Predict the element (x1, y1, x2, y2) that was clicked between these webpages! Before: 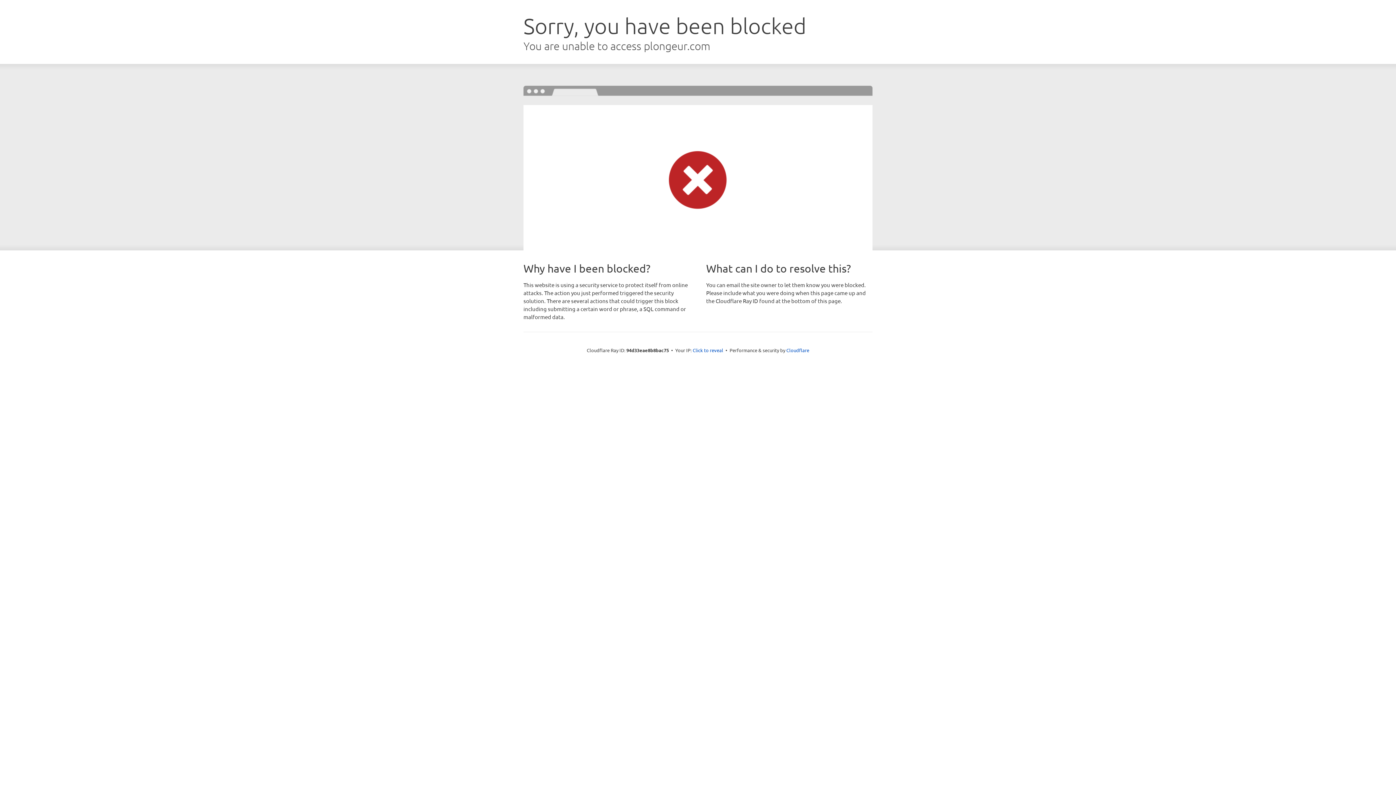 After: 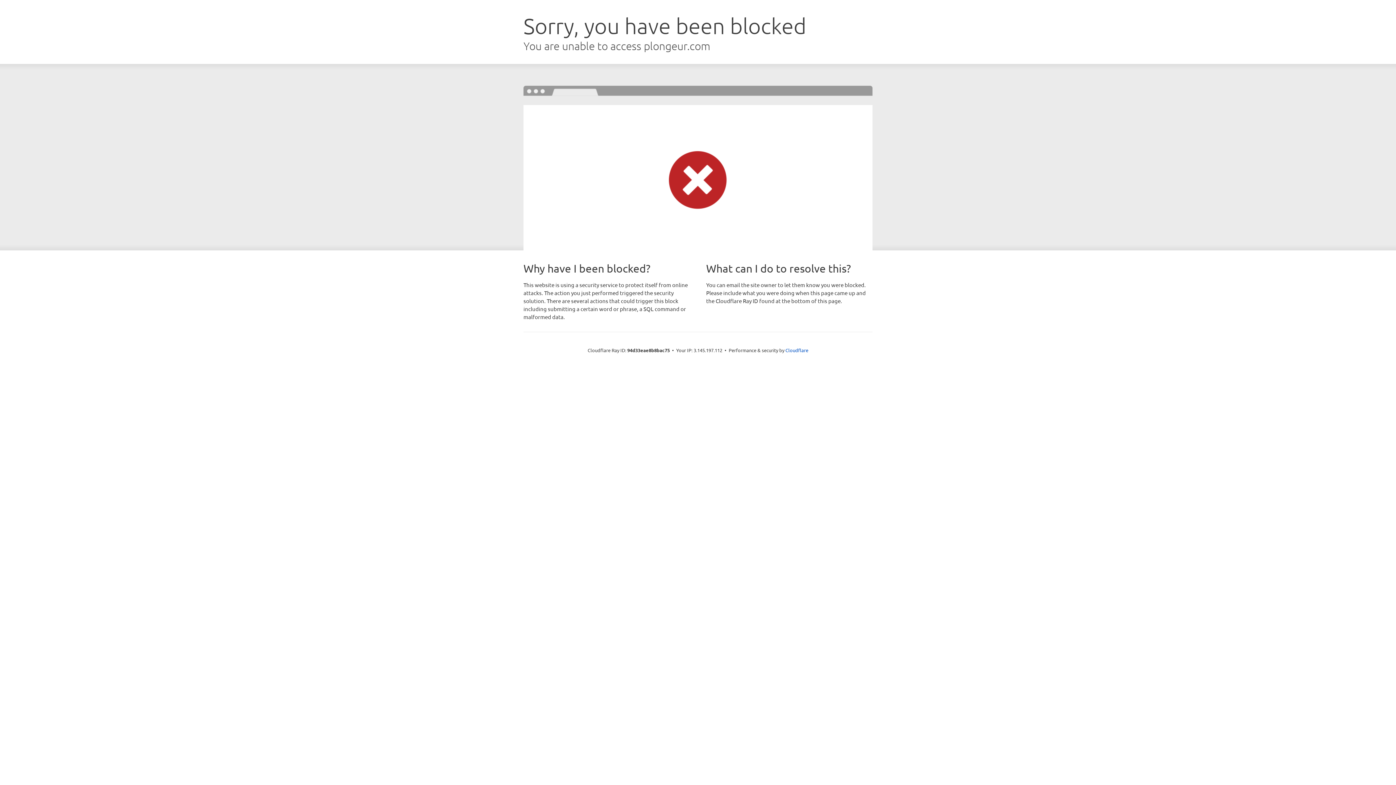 Action: label: Click to reveal bbox: (692, 346, 723, 353)